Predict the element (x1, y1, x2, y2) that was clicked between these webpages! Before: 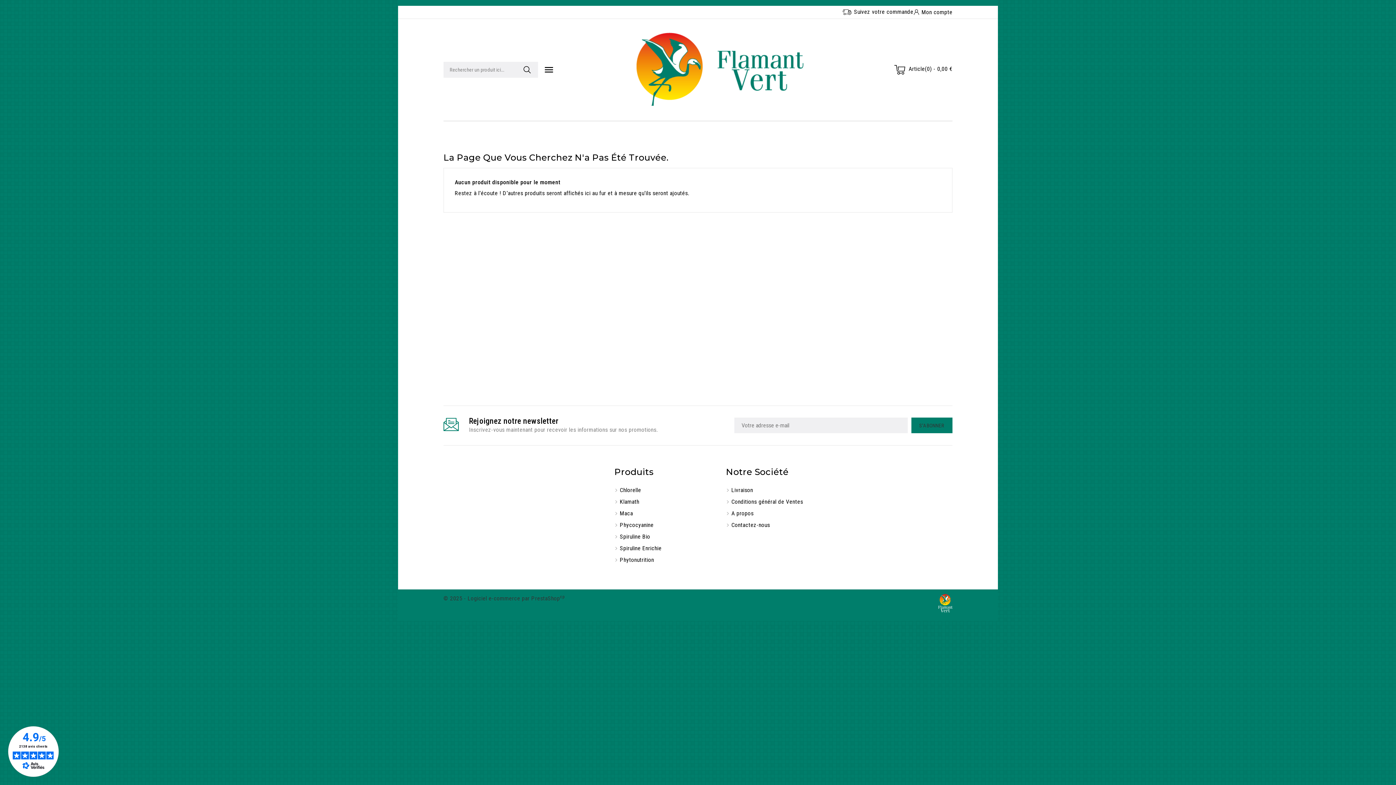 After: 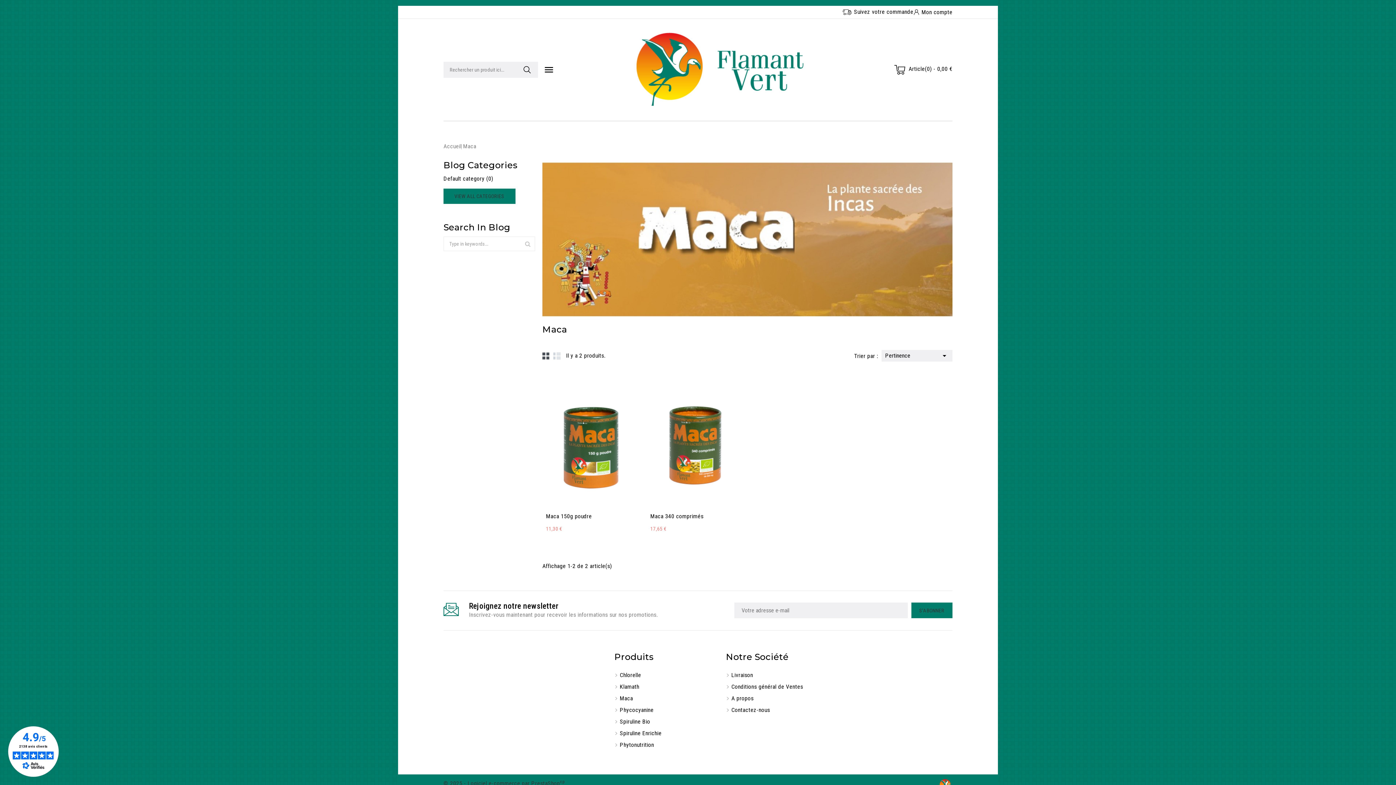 Action: bbox: (614, 509, 726, 518) label: Maca